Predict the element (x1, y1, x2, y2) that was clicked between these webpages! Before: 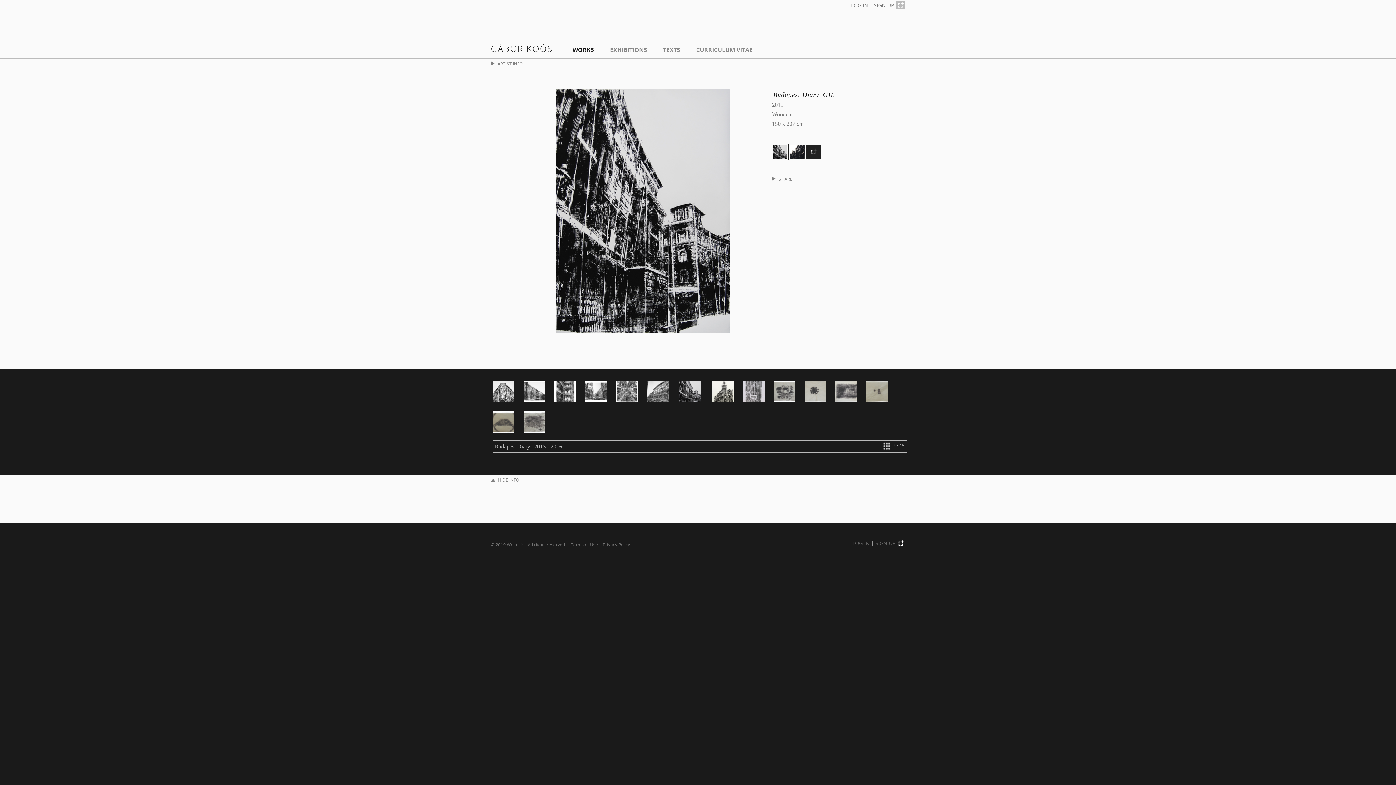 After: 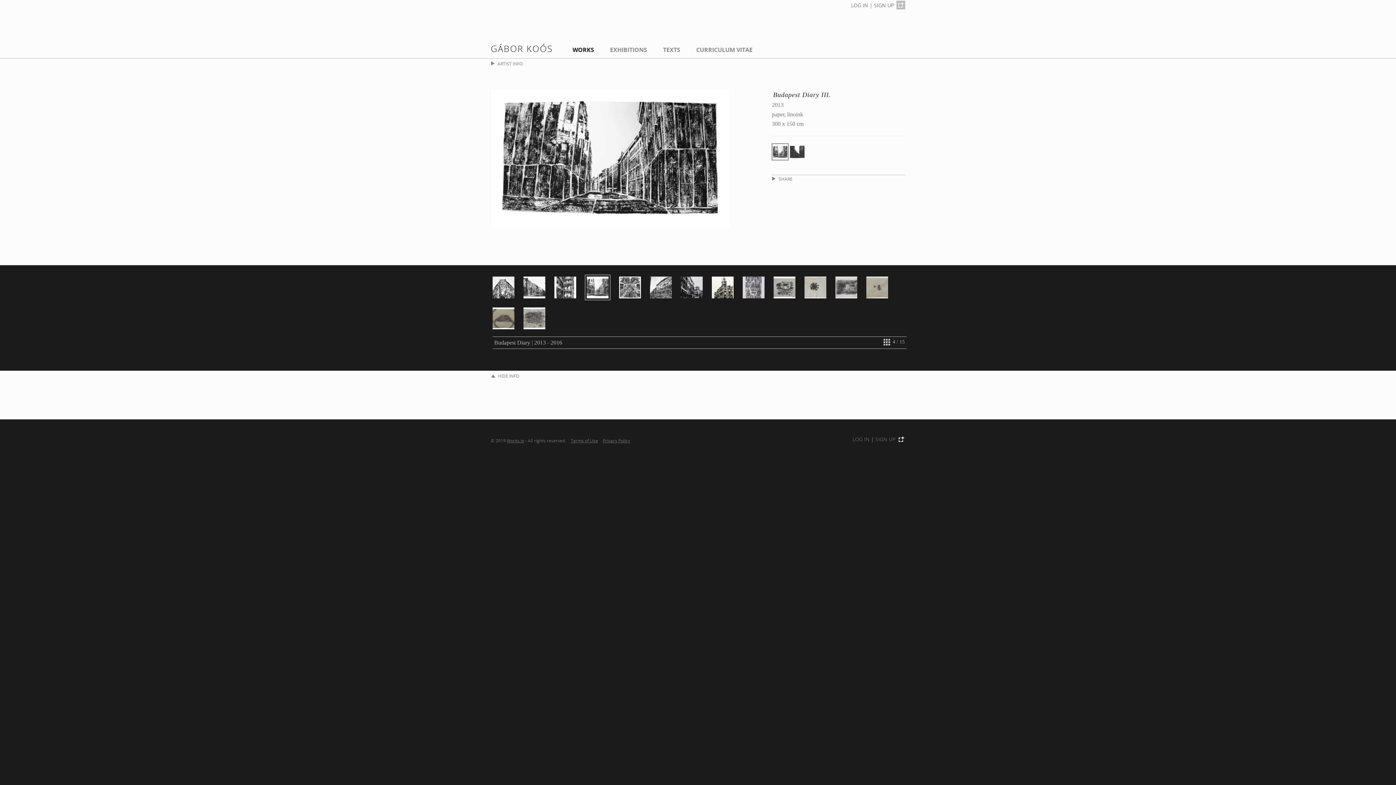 Action: bbox: (584, 380, 607, 403)